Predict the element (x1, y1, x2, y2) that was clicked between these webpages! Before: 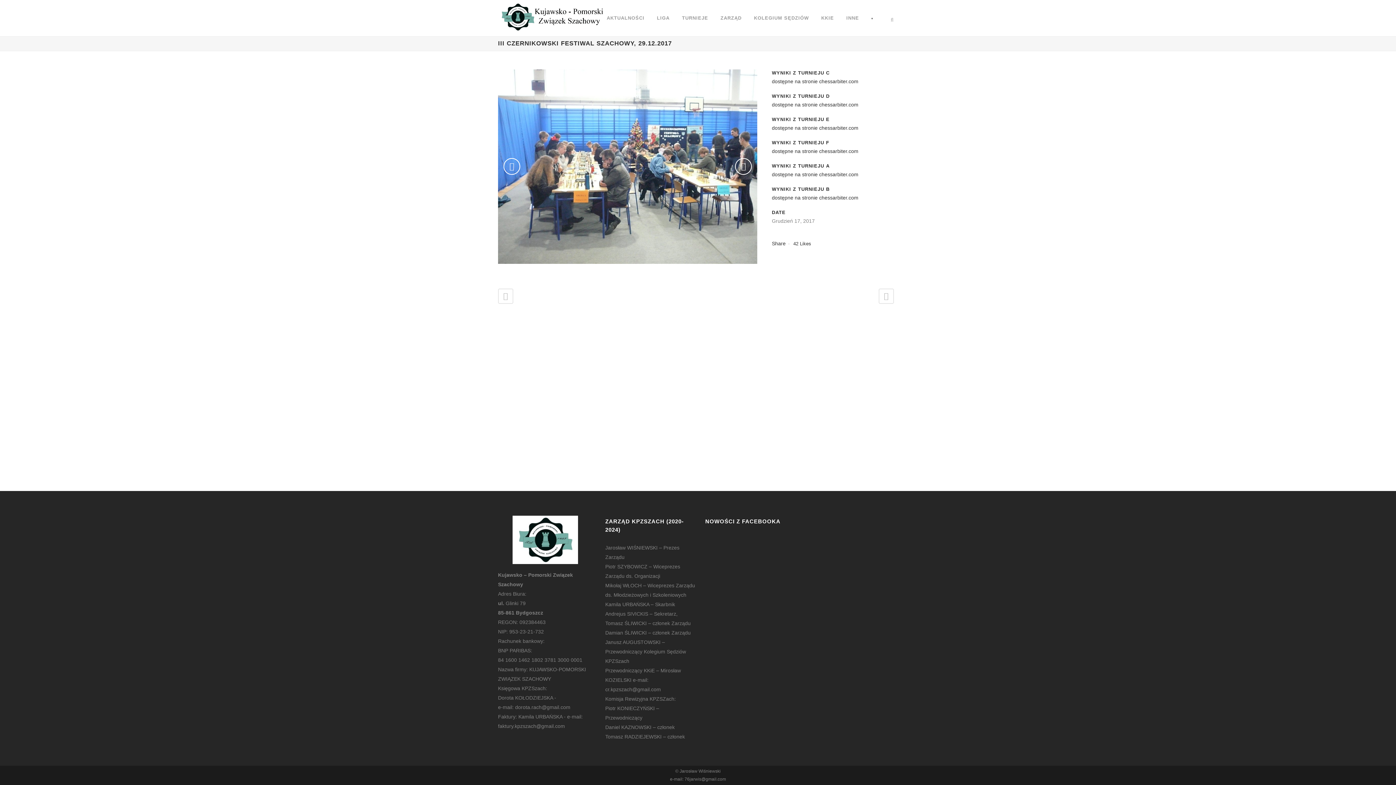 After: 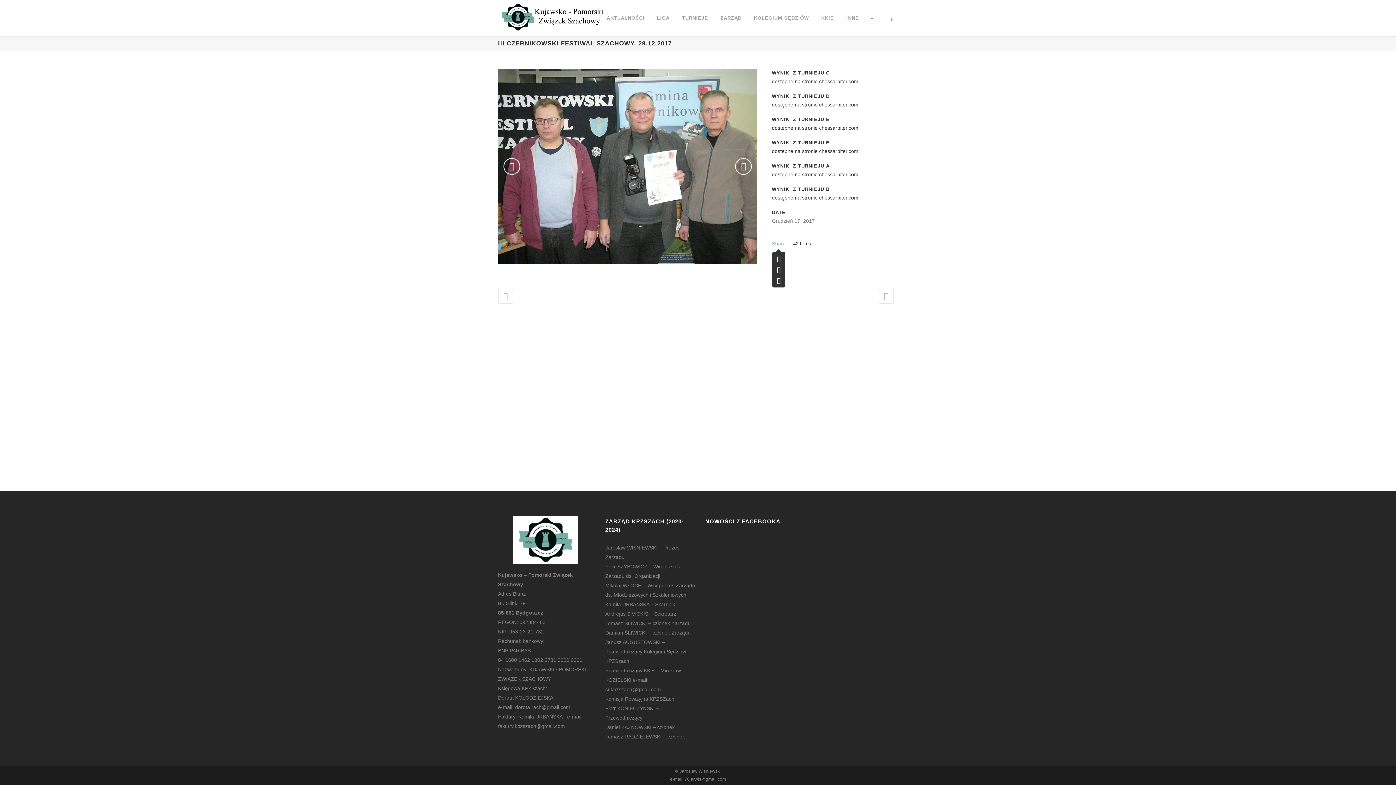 Action: bbox: (772, 240, 785, 246) label: Share